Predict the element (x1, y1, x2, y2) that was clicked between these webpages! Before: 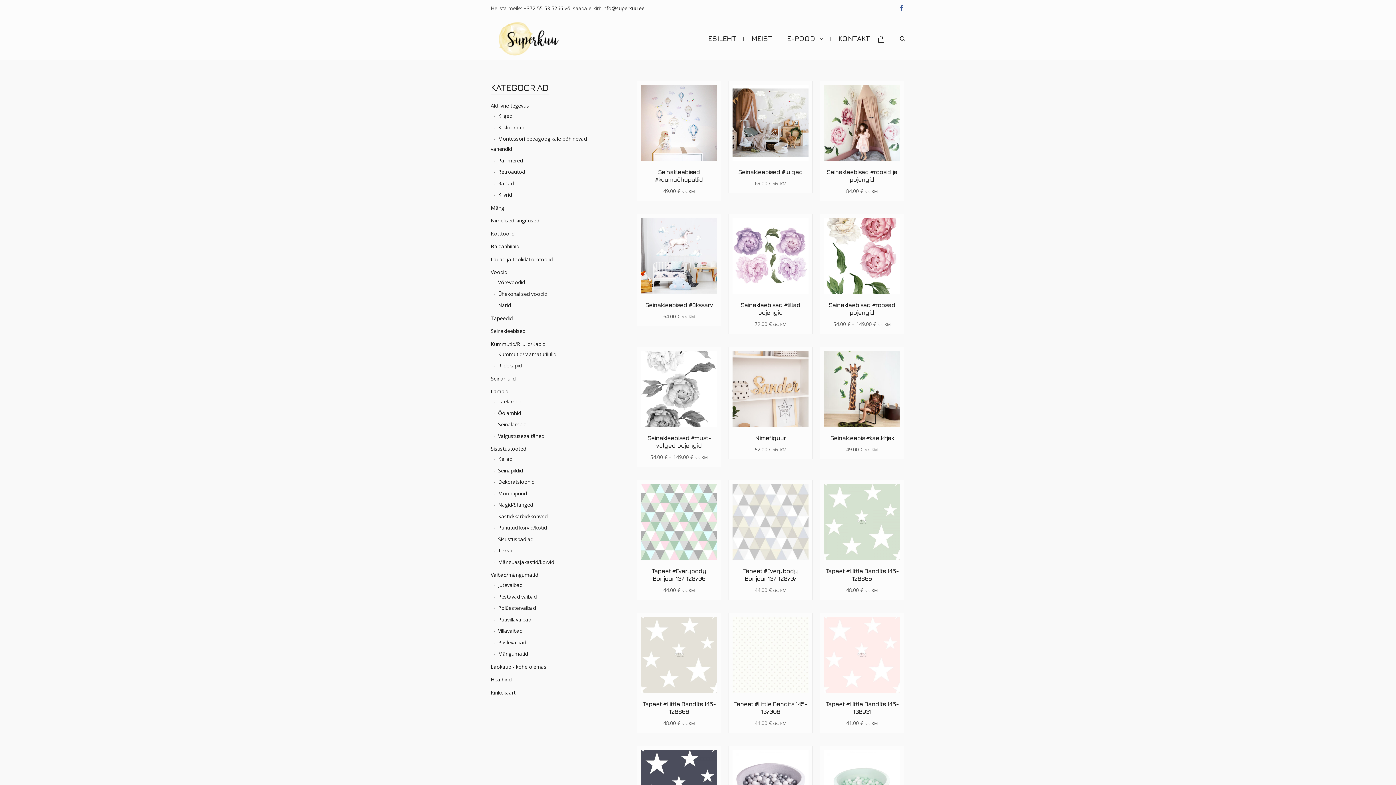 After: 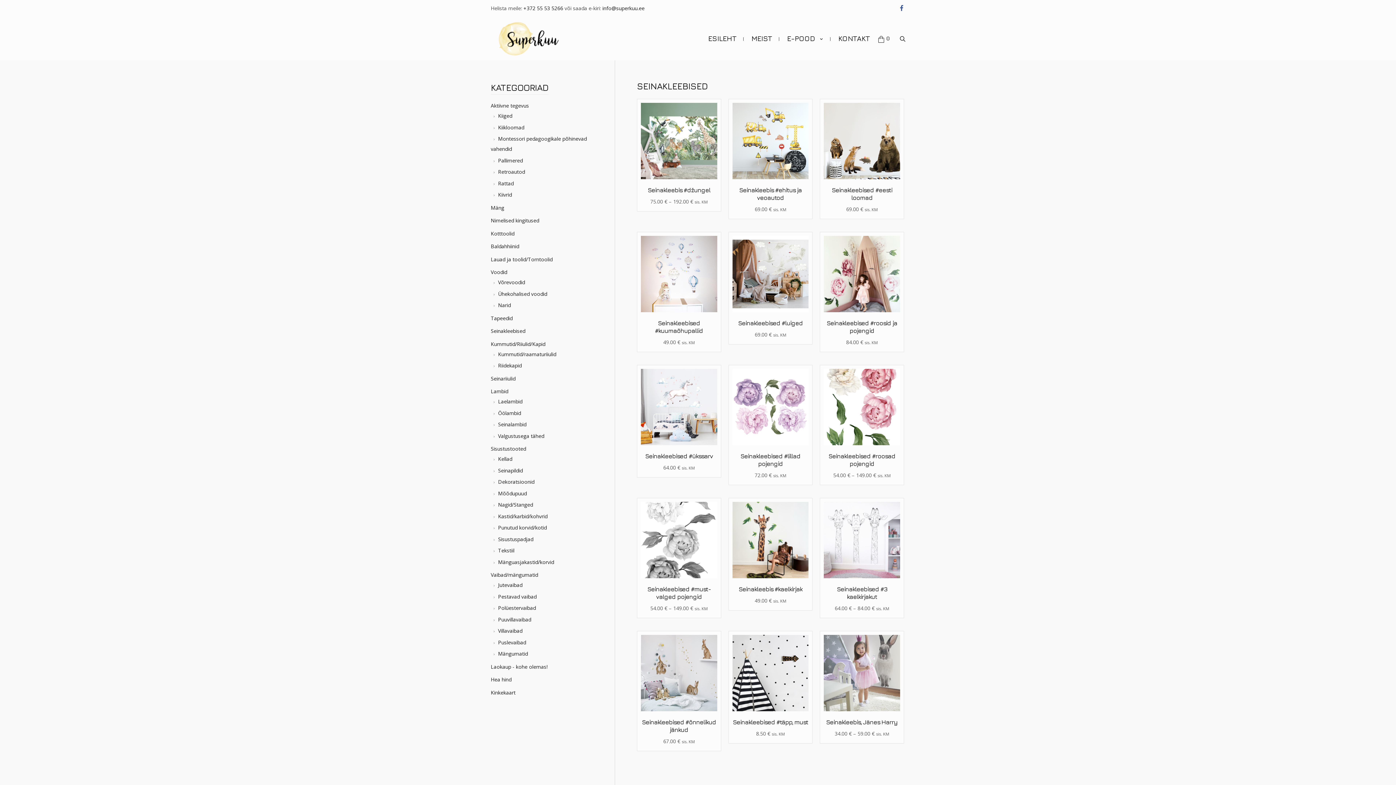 Action: label: Seinakleebised bbox: (490, 327, 525, 334)